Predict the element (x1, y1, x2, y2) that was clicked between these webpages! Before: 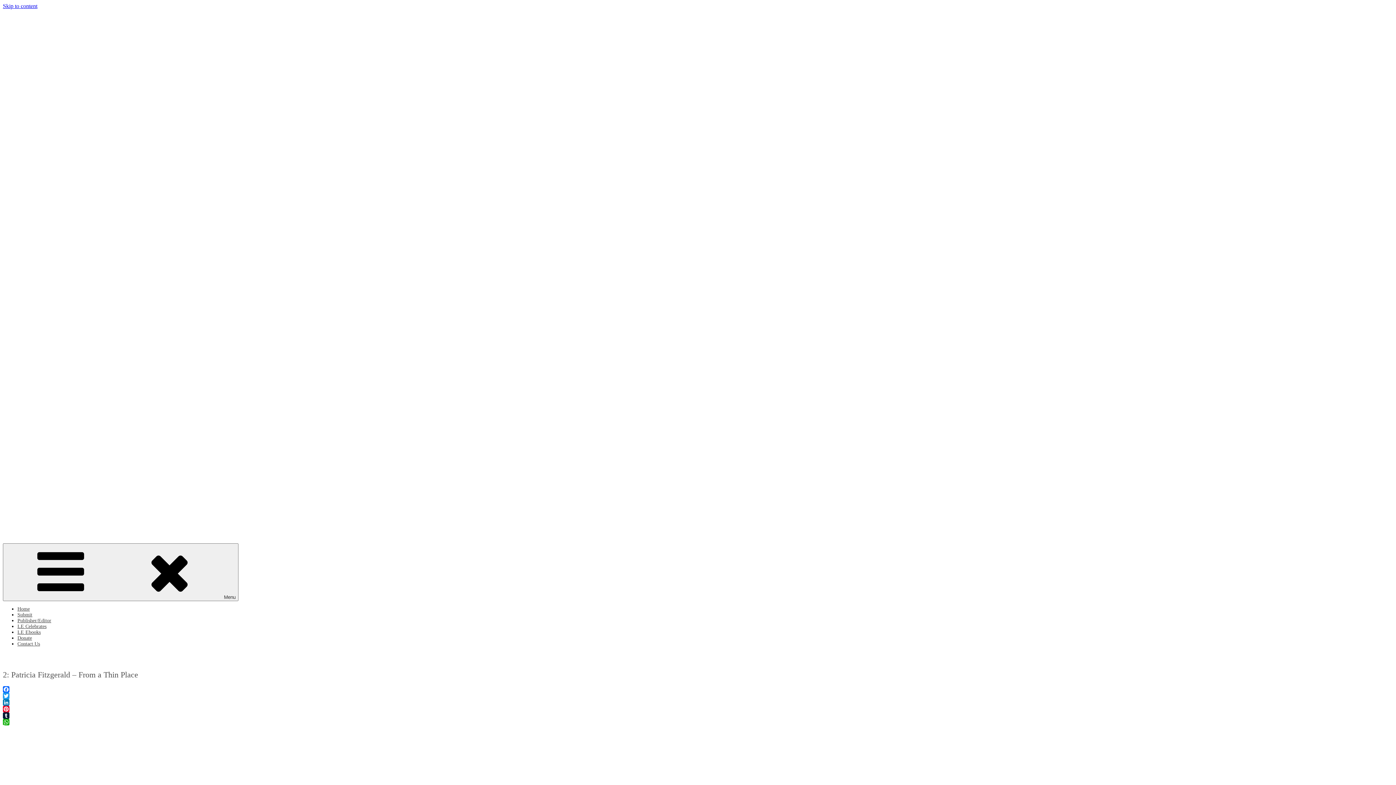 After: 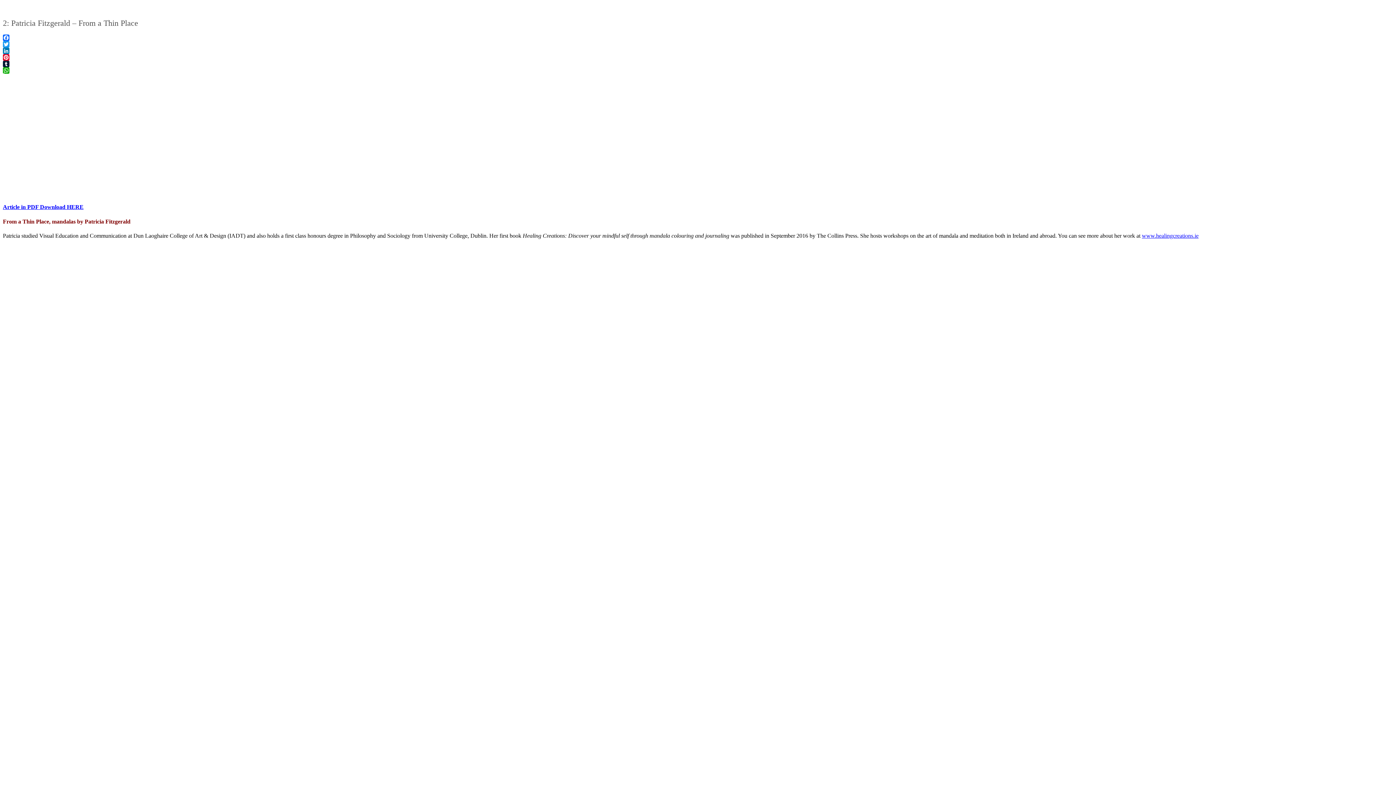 Action: bbox: (2, 2, 37, 9) label: Skip to content